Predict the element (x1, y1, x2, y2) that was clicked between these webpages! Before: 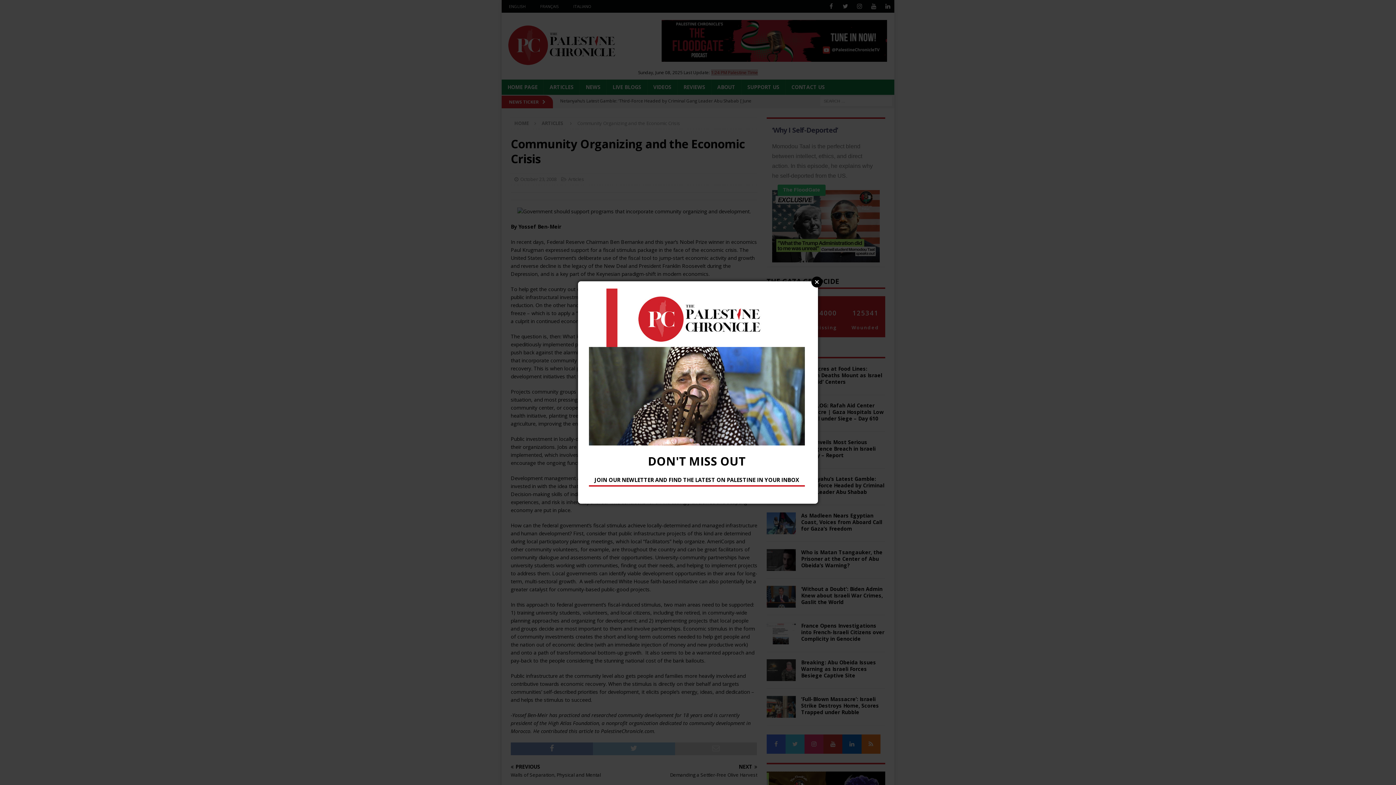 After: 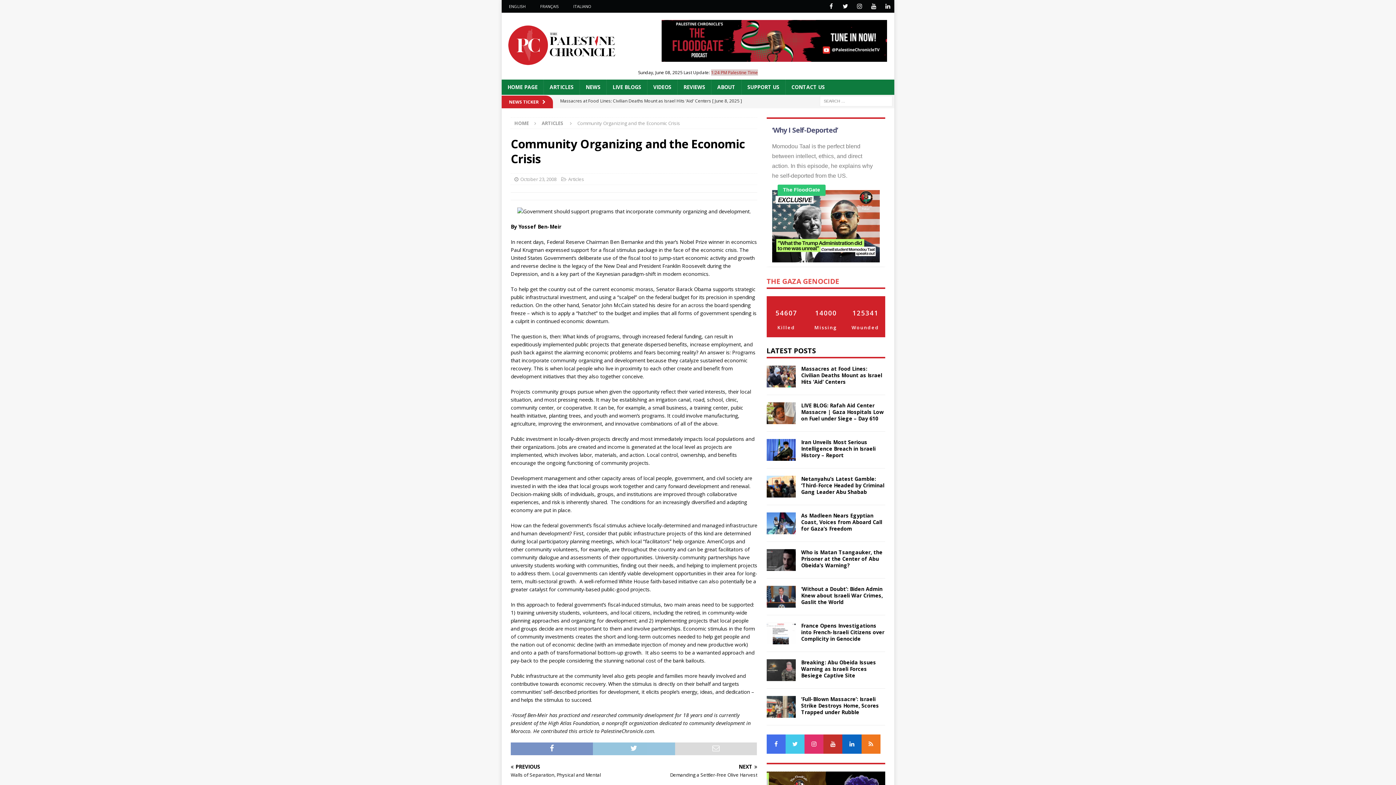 Action: bbox: (811, 276, 822, 287) label: Close